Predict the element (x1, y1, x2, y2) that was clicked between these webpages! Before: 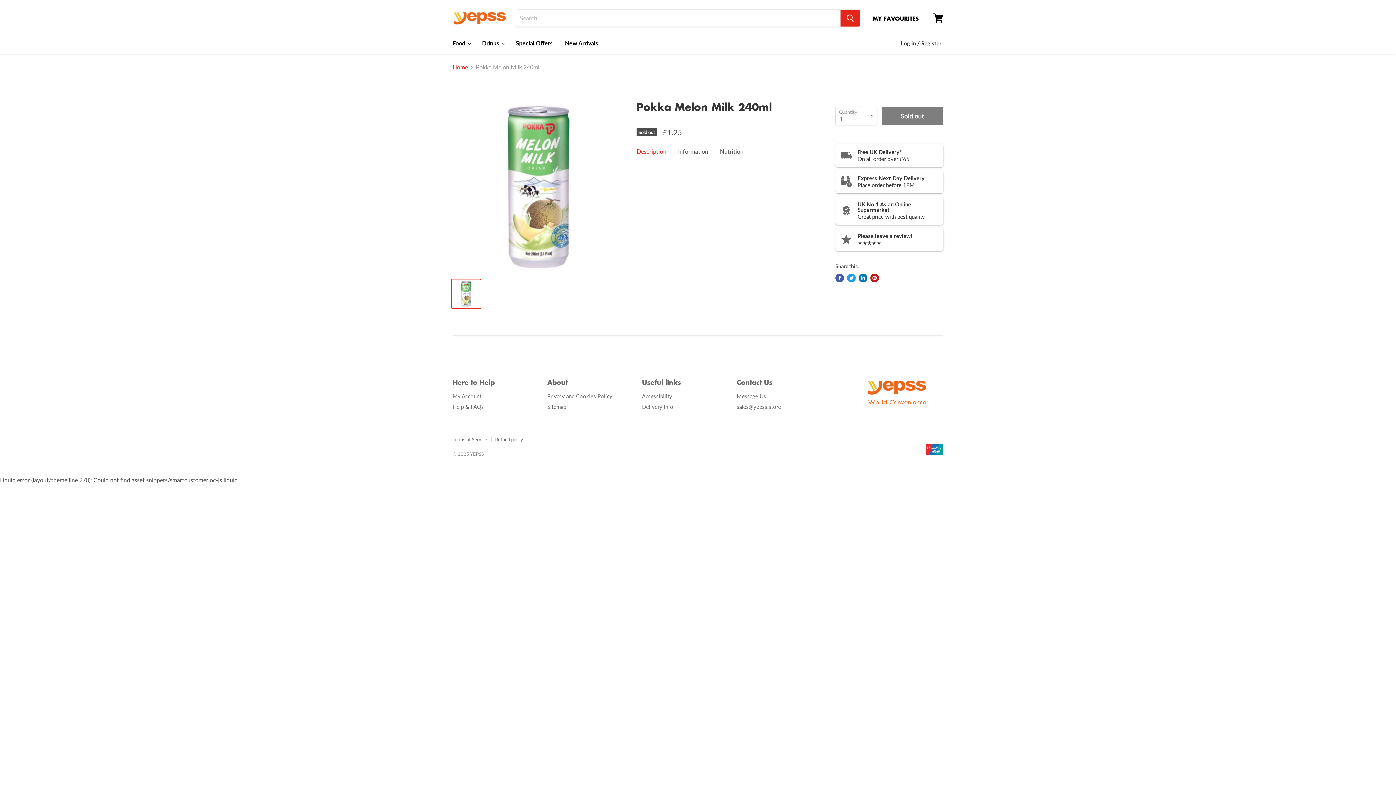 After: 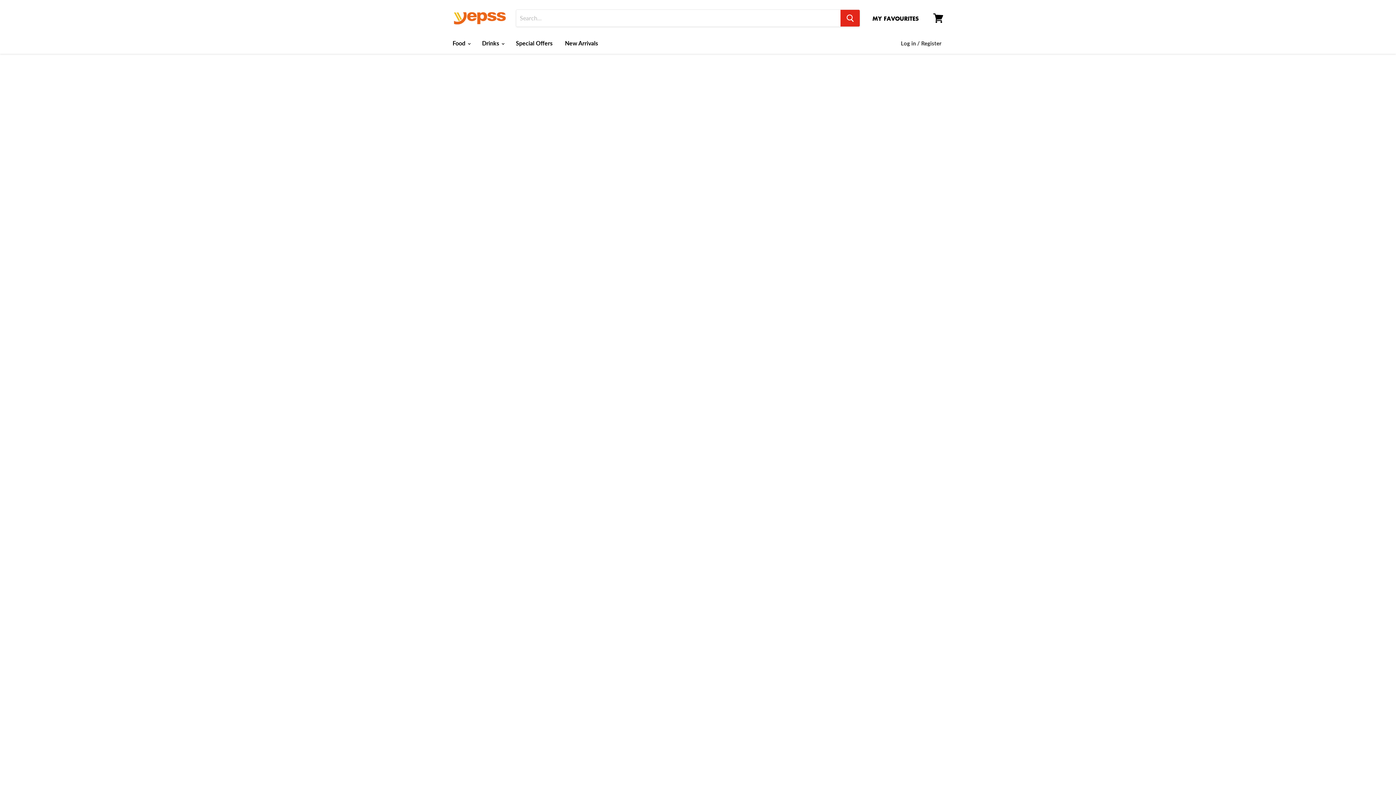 Action: label: Sitemap bbox: (547, 403, 566, 410)